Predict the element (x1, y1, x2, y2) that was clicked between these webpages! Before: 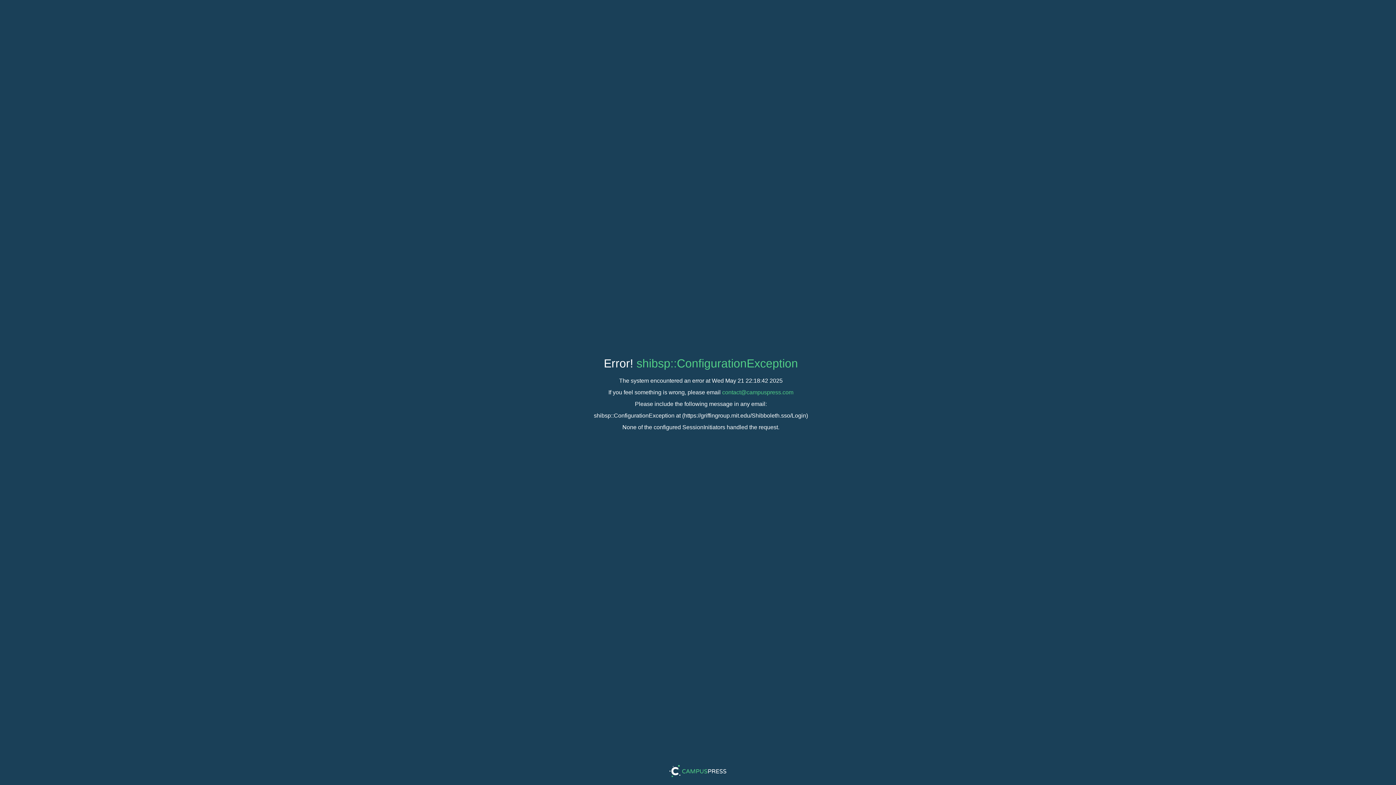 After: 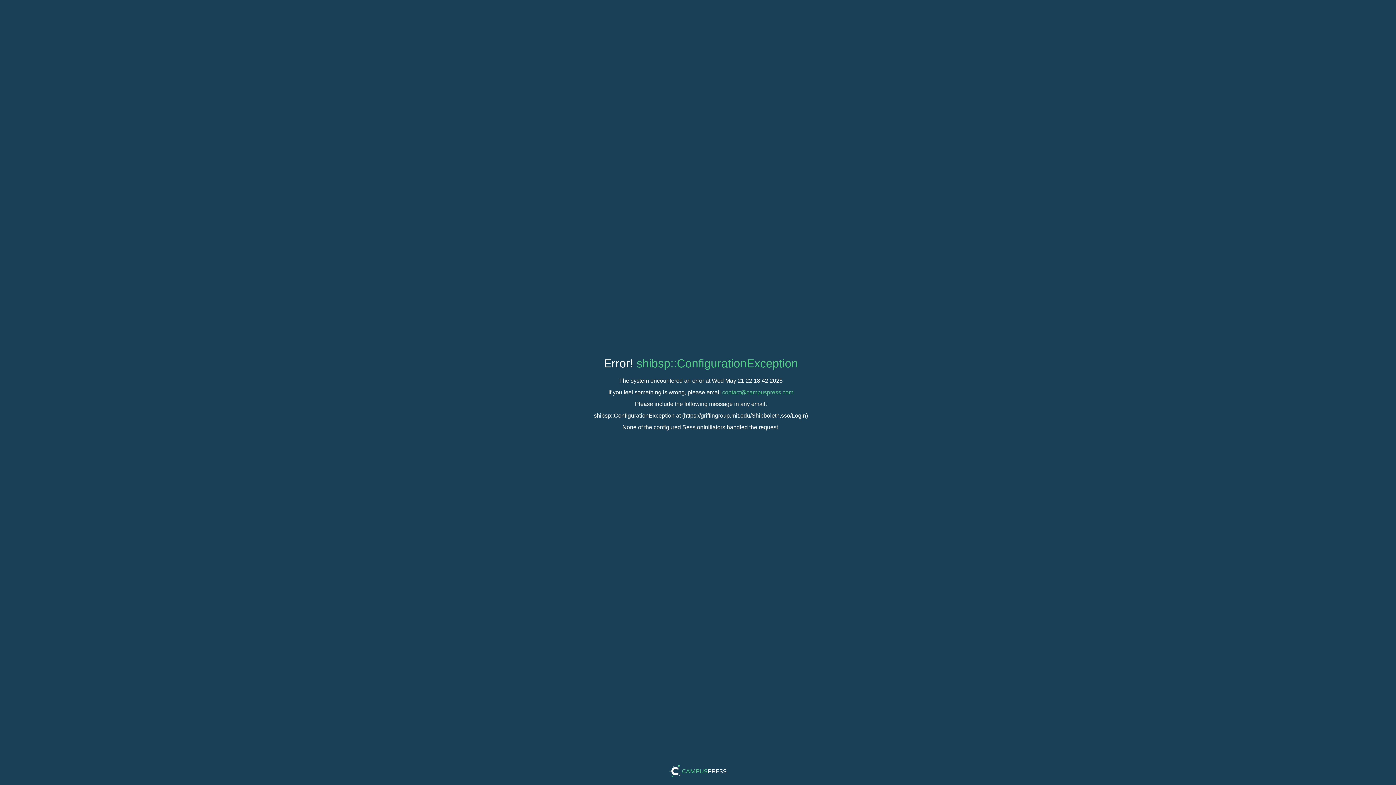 Action: label: contact@campuspress.com bbox: (722, 389, 793, 395)